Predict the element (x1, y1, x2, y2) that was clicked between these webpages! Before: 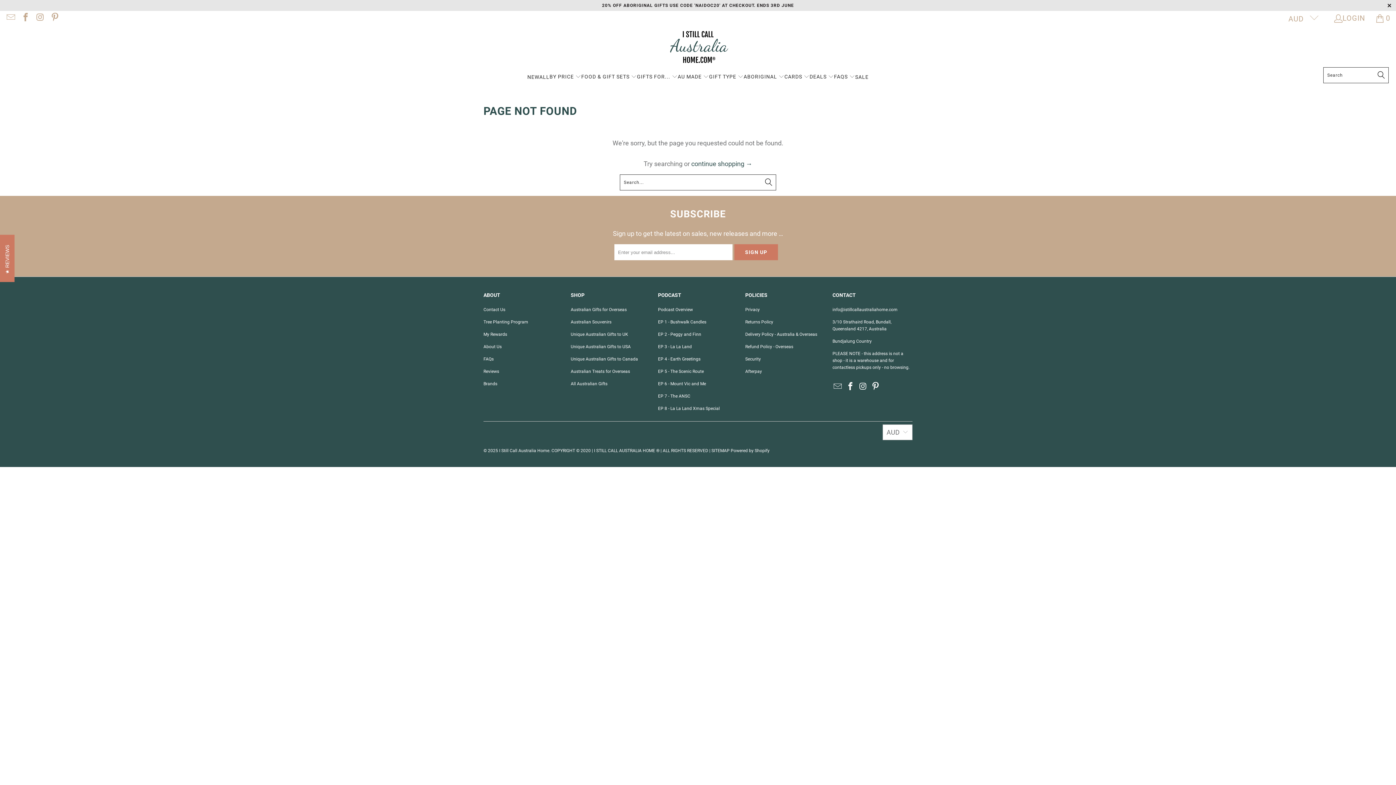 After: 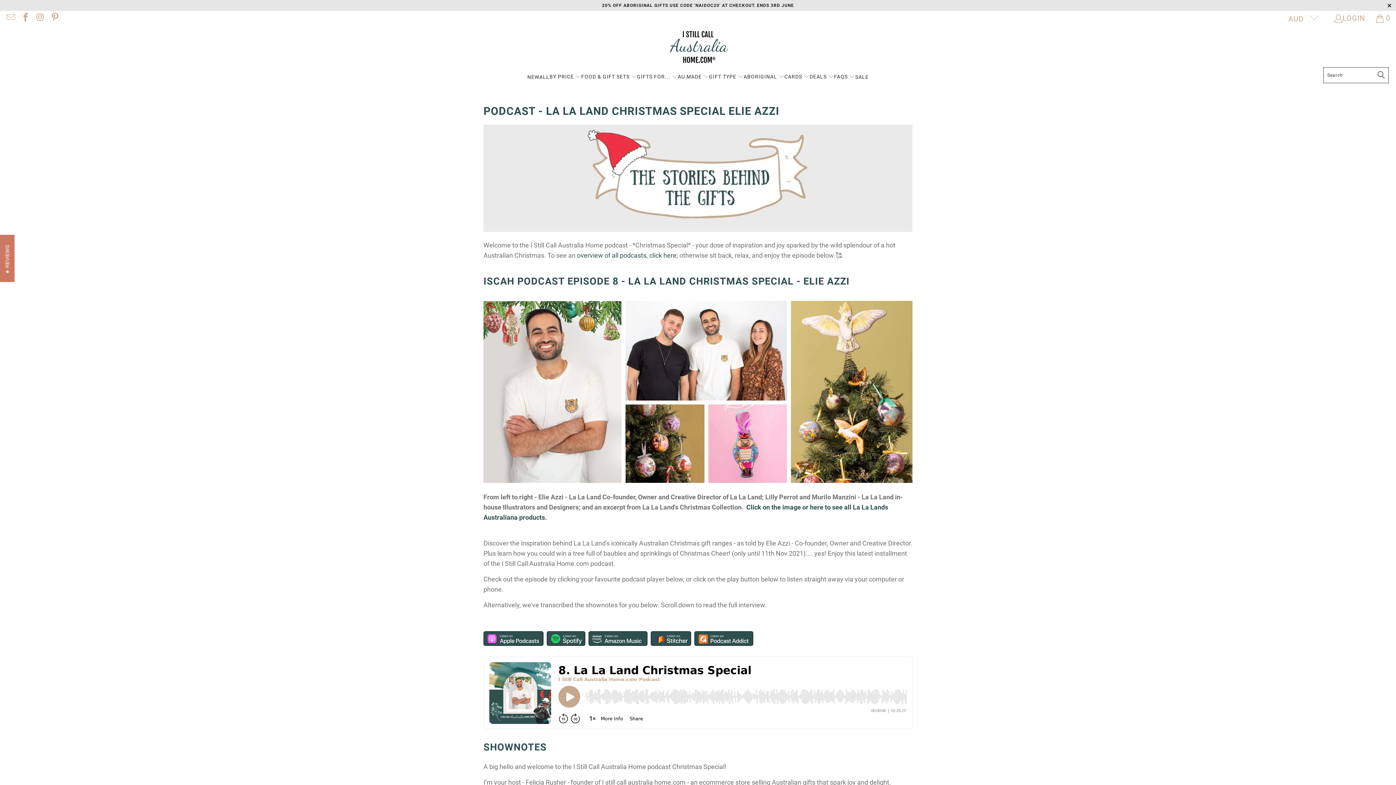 Action: bbox: (658, 406, 720, 411) label: EP 8 - La La Land Xmas Special